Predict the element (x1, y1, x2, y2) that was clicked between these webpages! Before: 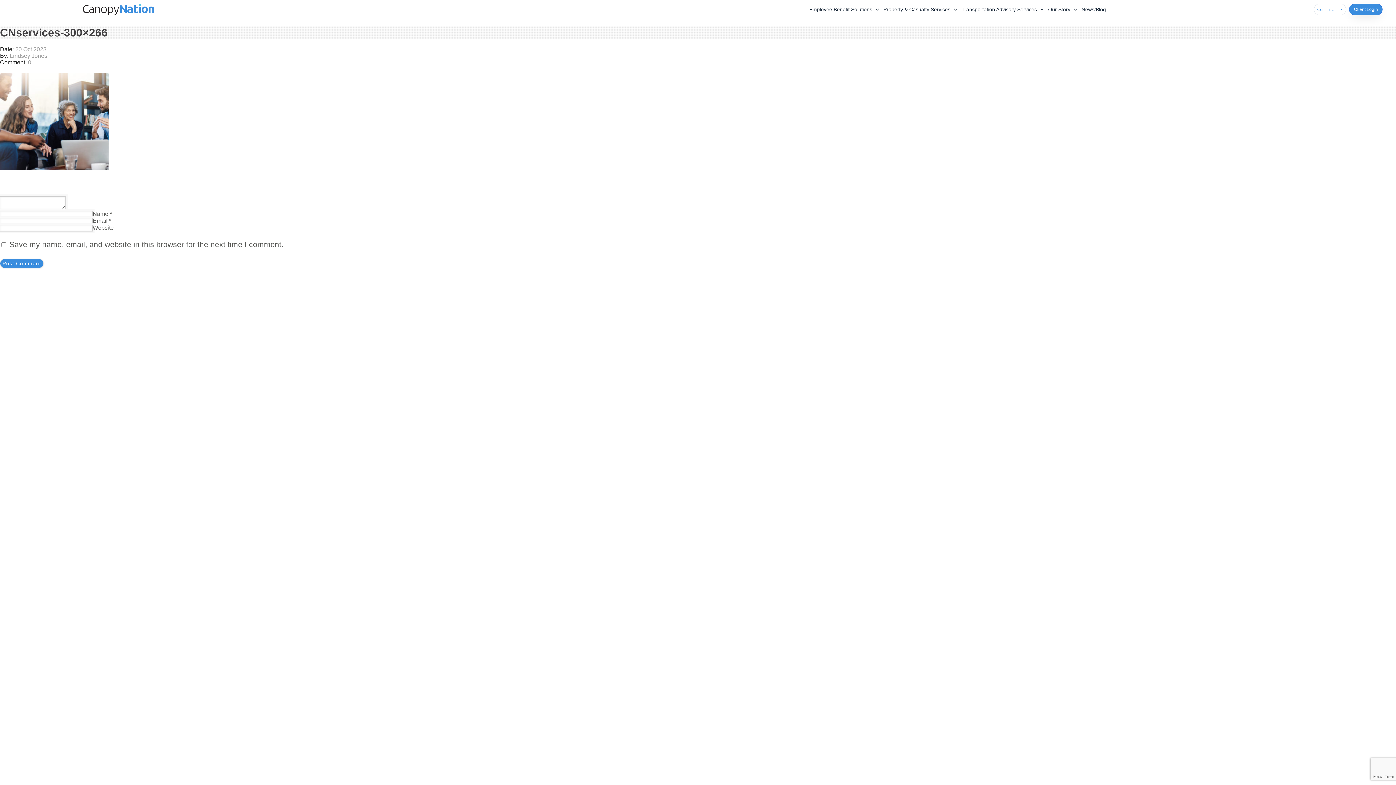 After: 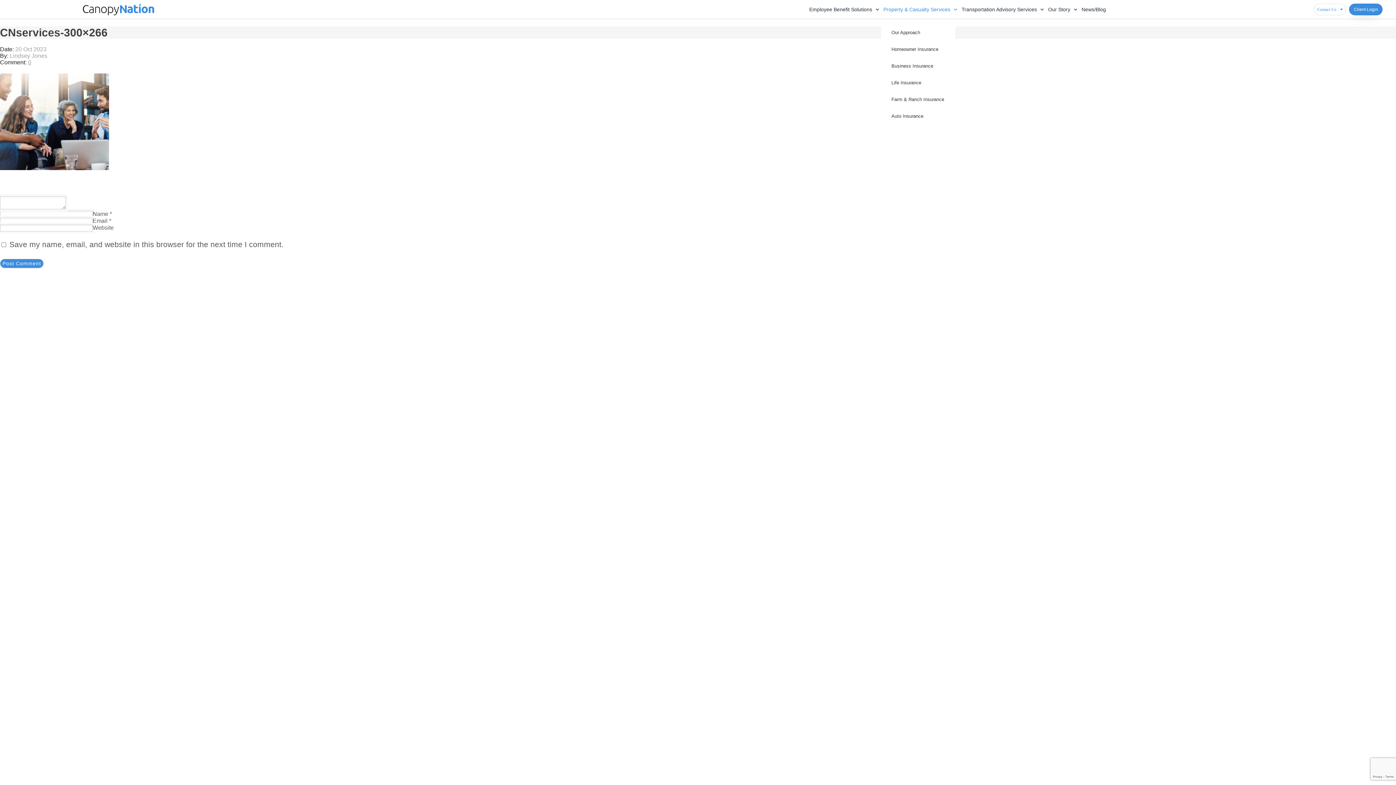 Action: label: Property & Casualty Services bbox: (881, 1, 959, 17)